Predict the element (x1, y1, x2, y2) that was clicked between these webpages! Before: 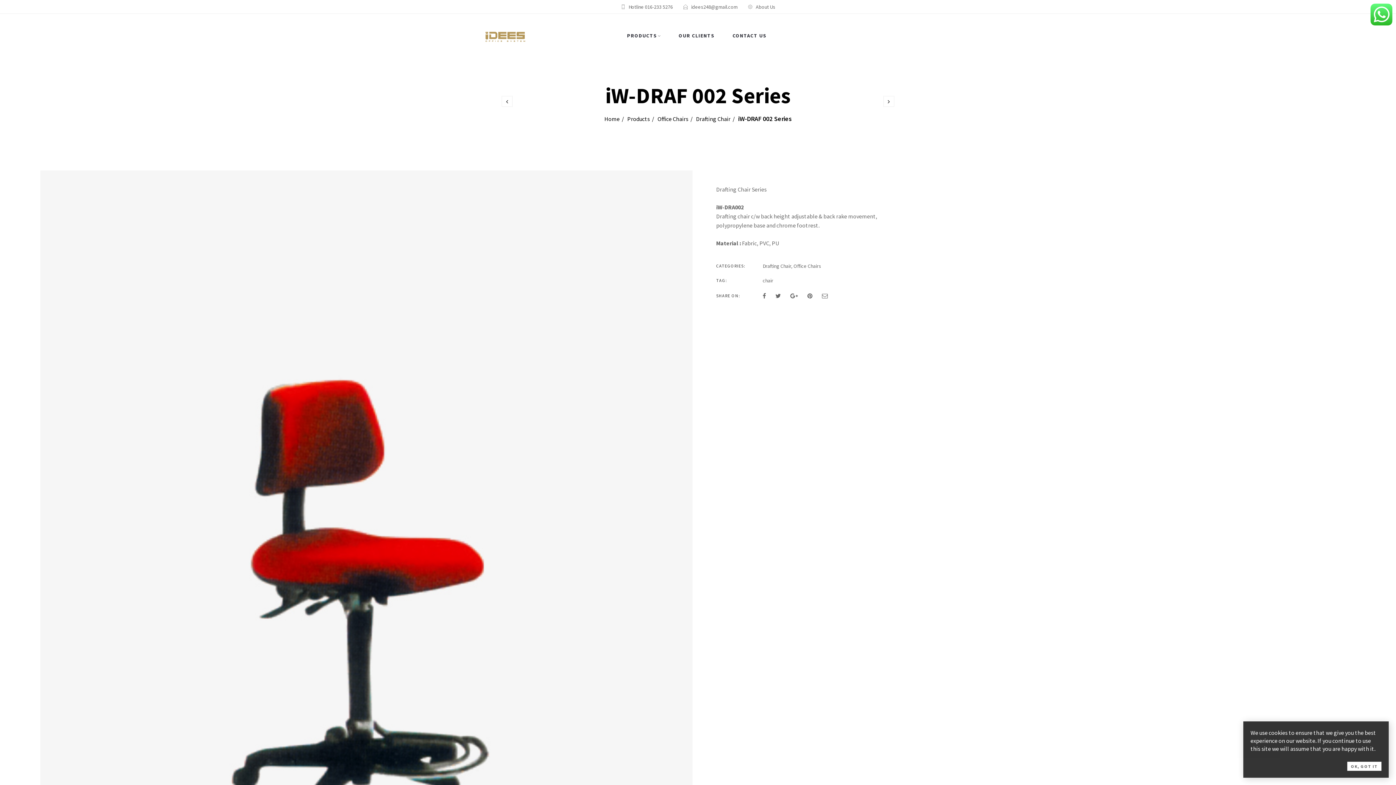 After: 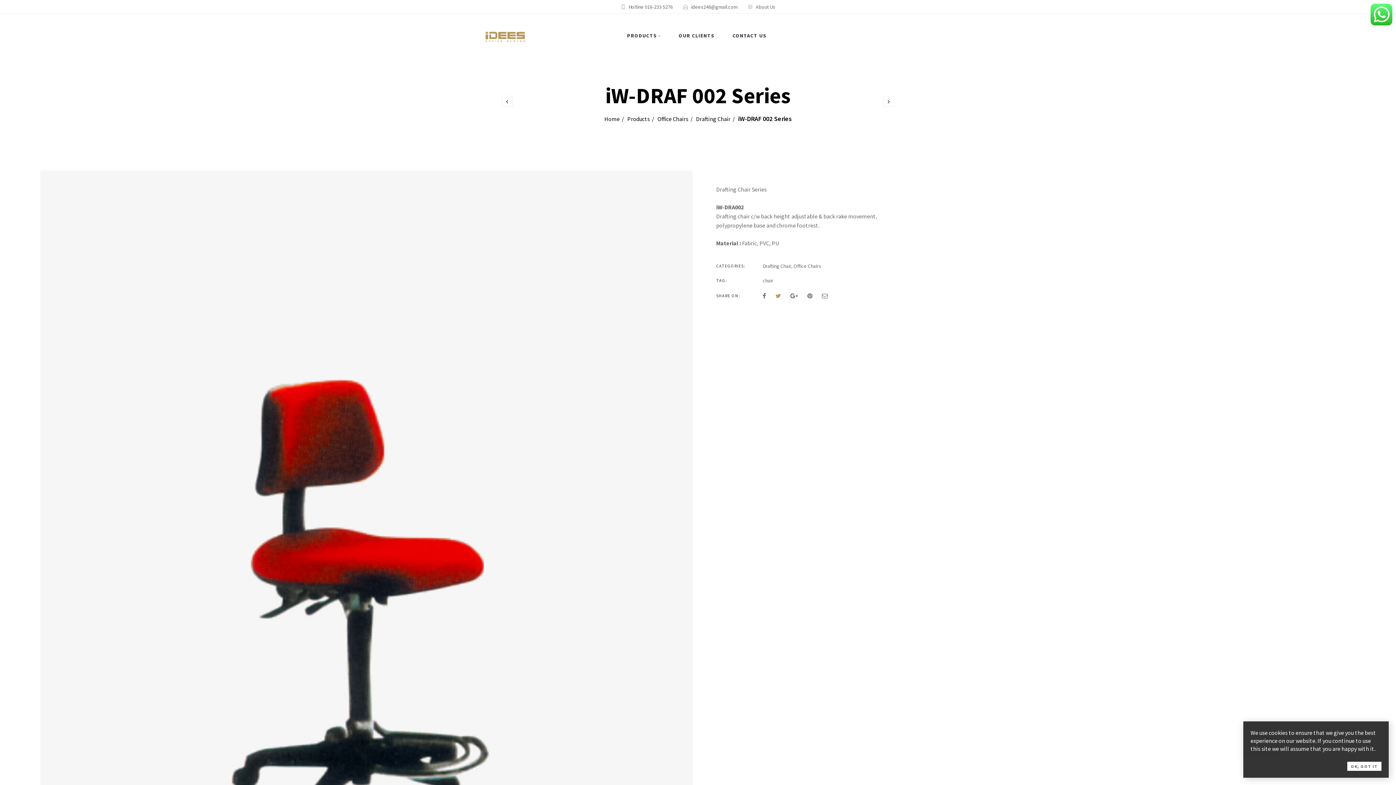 Action: bbox: (775, 292, 781, 299)